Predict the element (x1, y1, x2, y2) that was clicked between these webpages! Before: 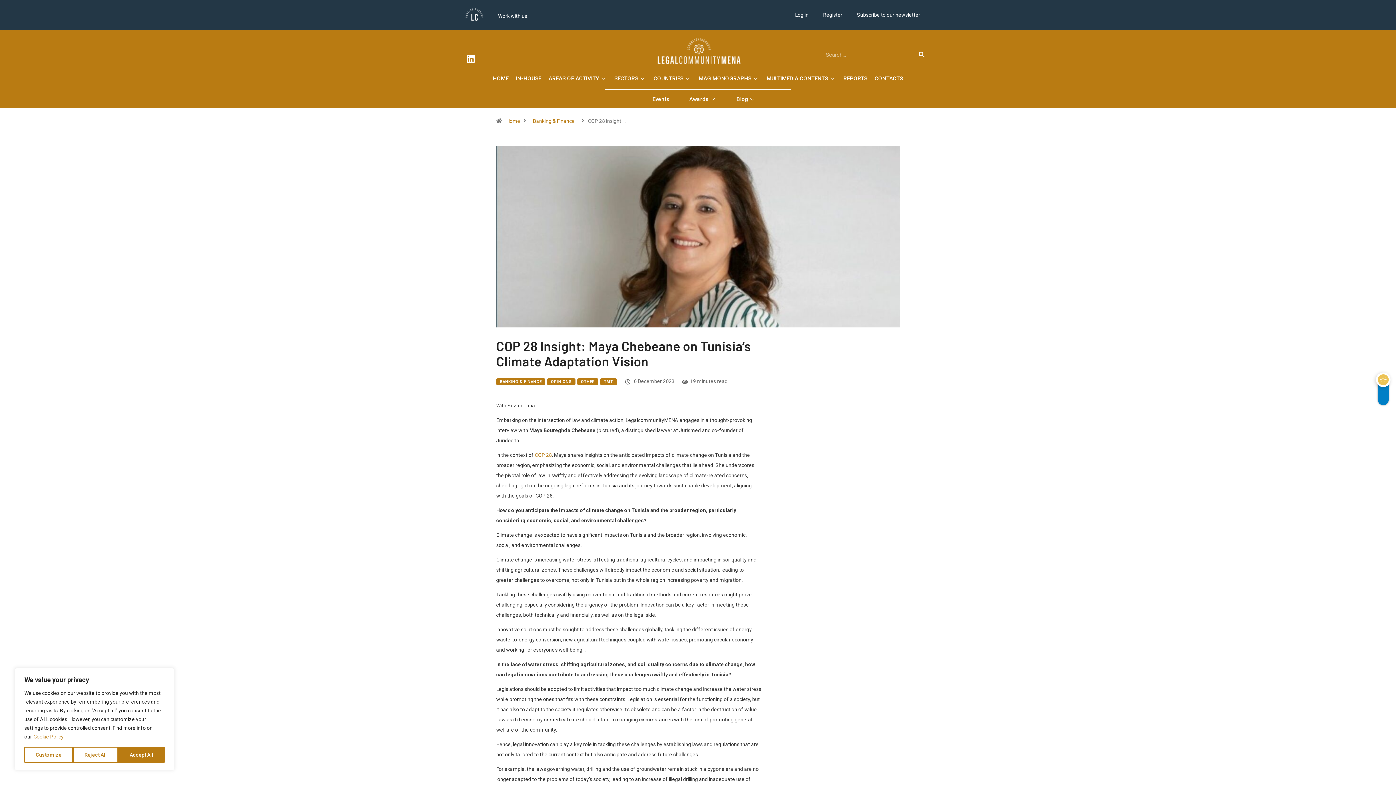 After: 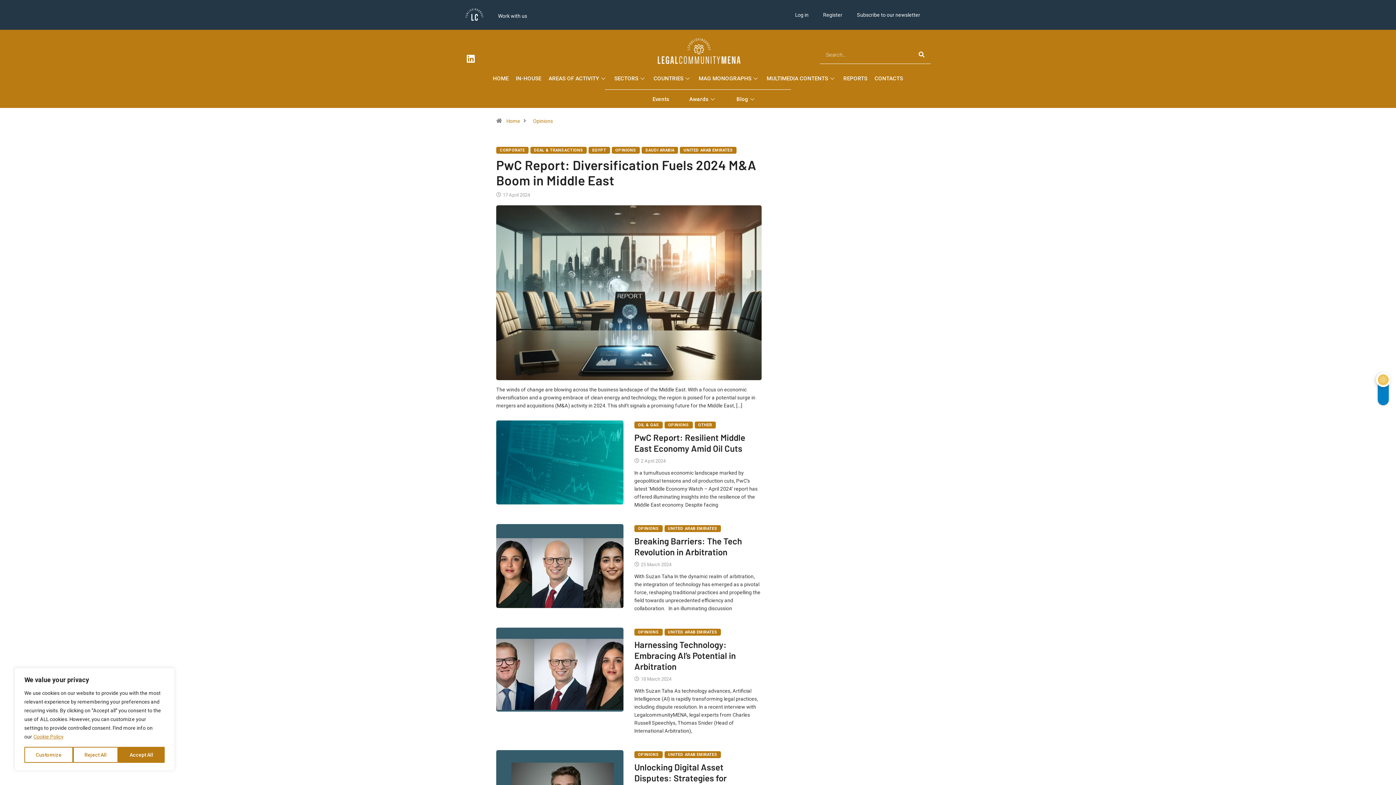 Action: label: OPINIONS bbox: (547, 378, 575, 385)